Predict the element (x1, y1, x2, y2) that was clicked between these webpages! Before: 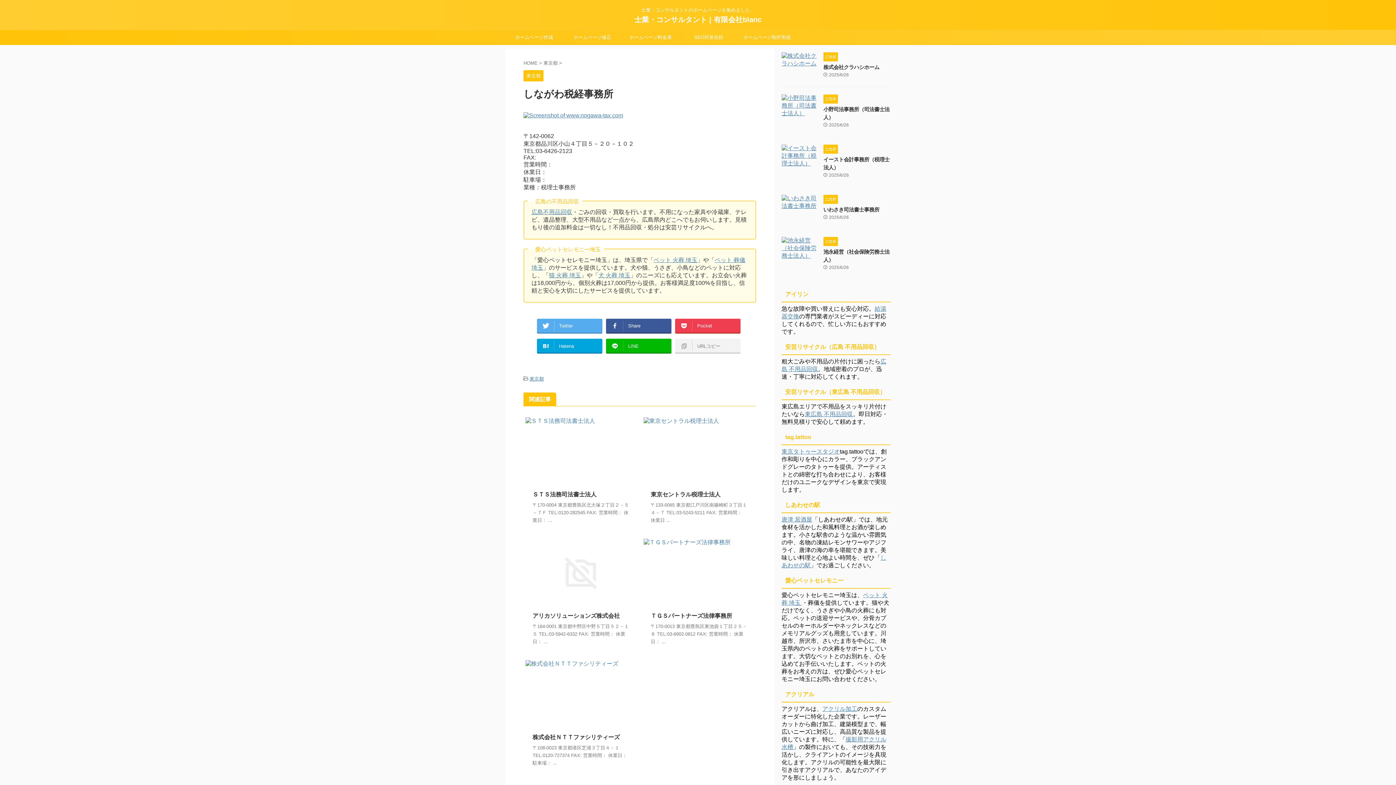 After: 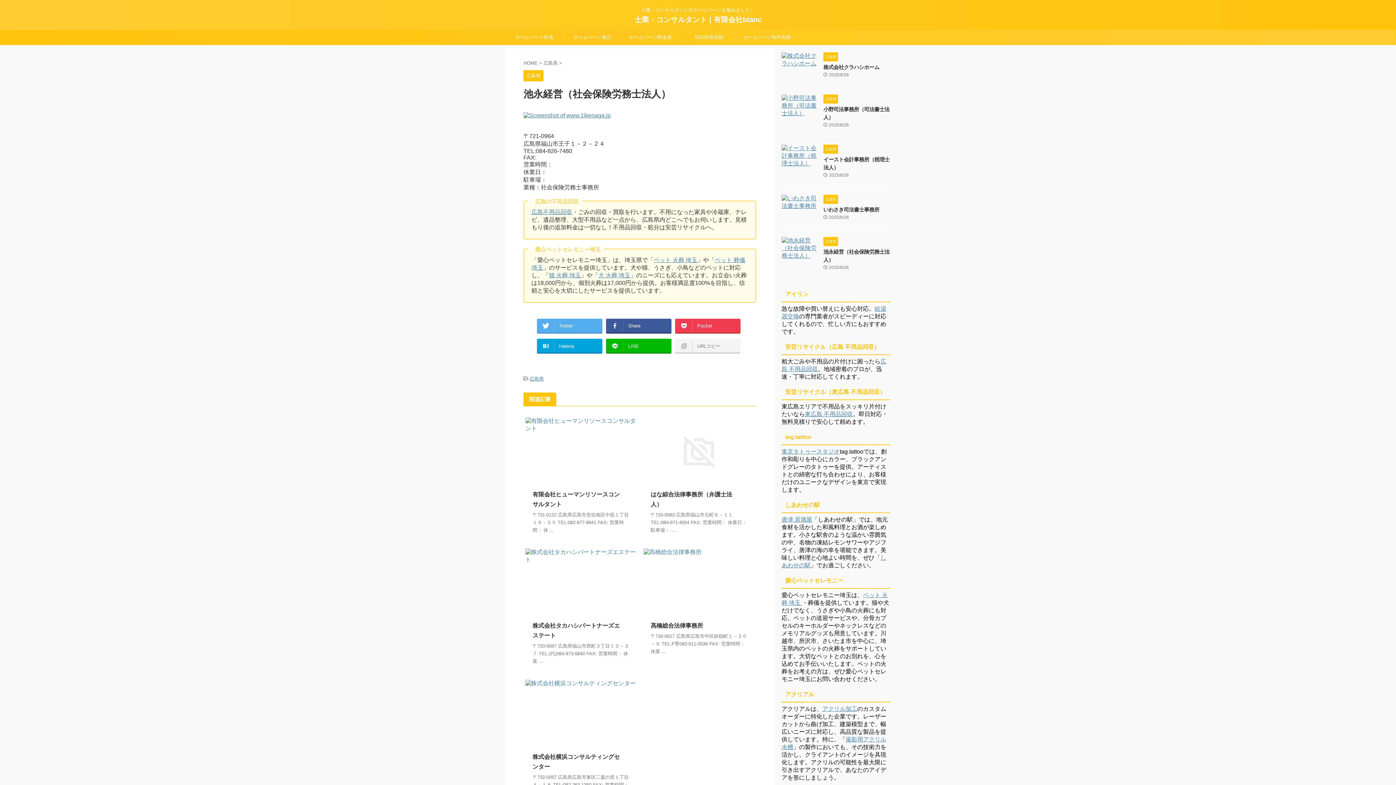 Action: bbox: (781, 253, 818, 259)